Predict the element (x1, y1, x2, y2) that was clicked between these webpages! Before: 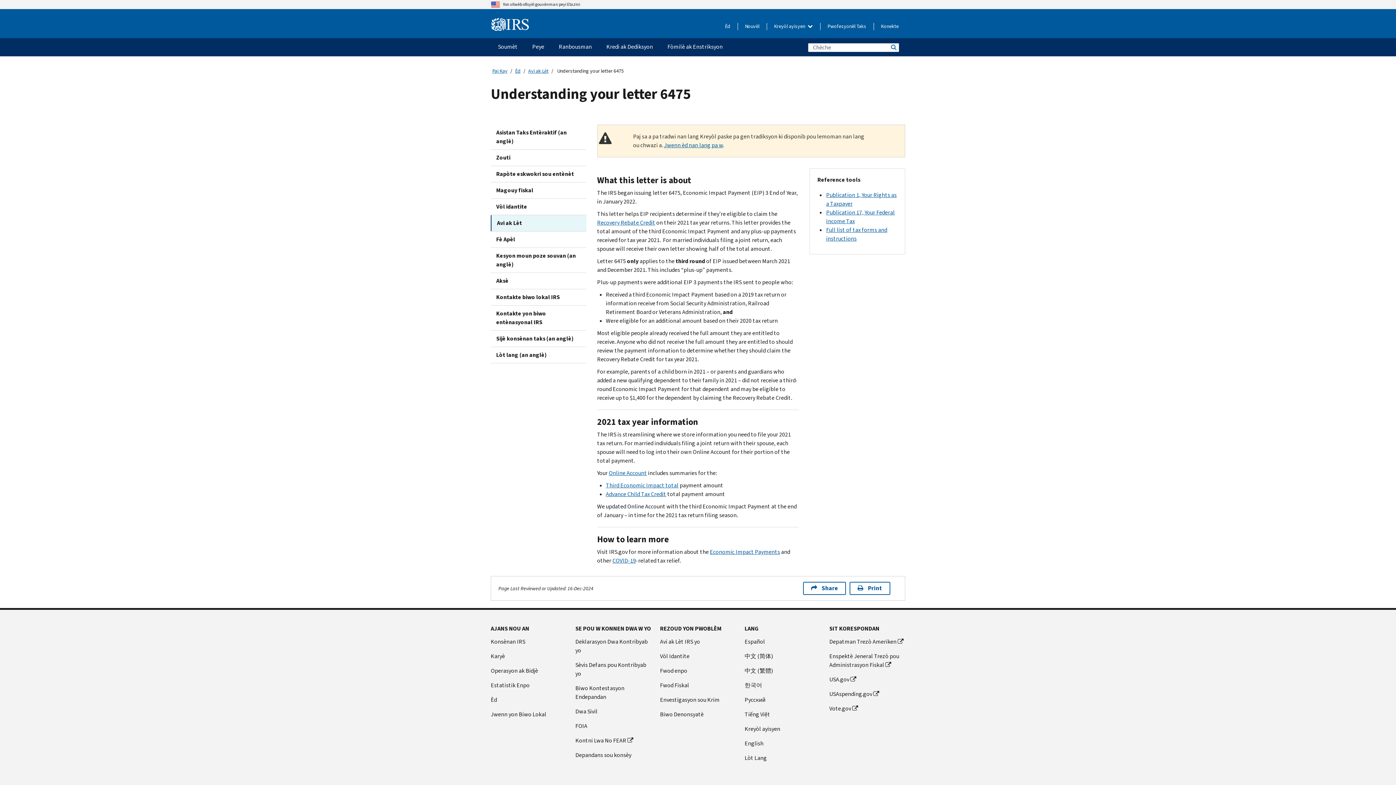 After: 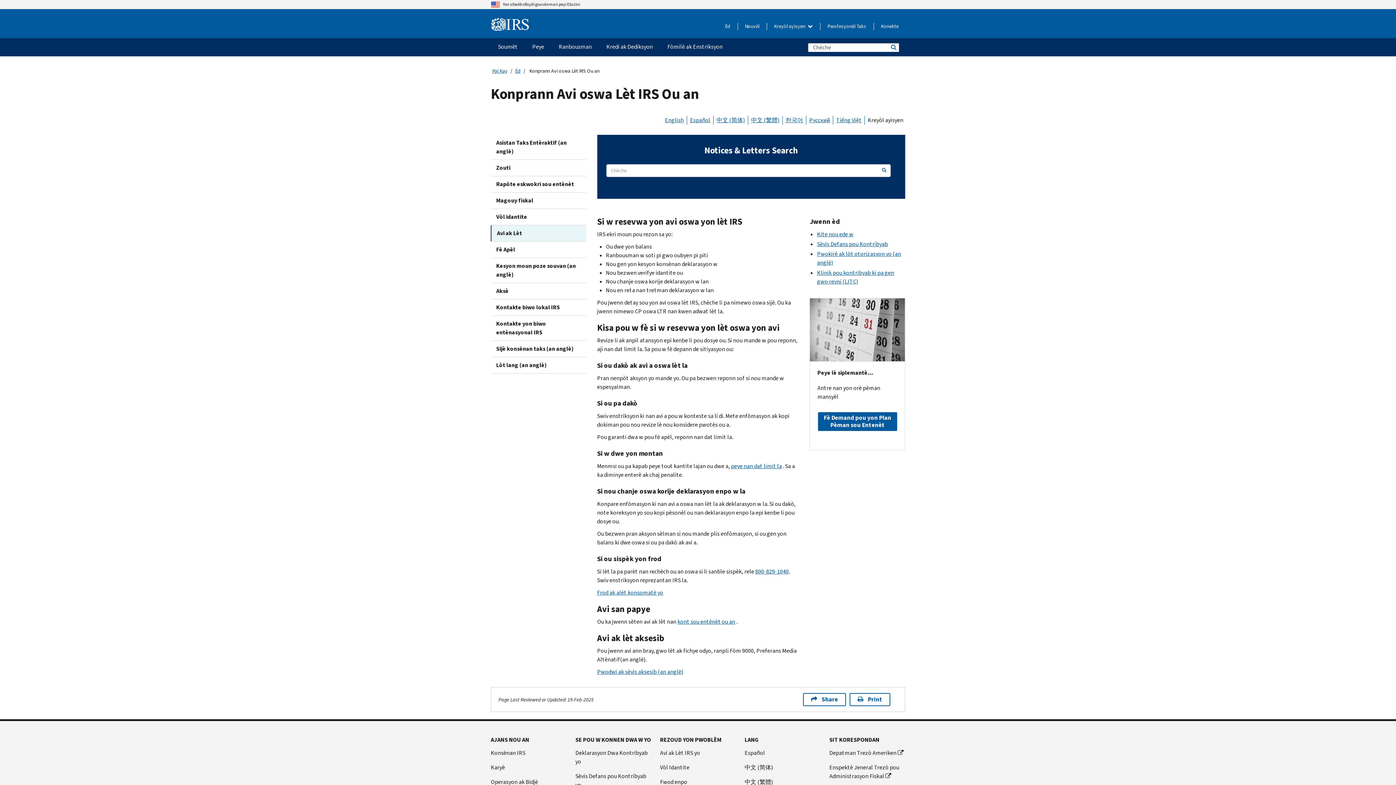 Action: label: Avi ak Lèt IRS yo bbox: (660, 637, 736, 646)